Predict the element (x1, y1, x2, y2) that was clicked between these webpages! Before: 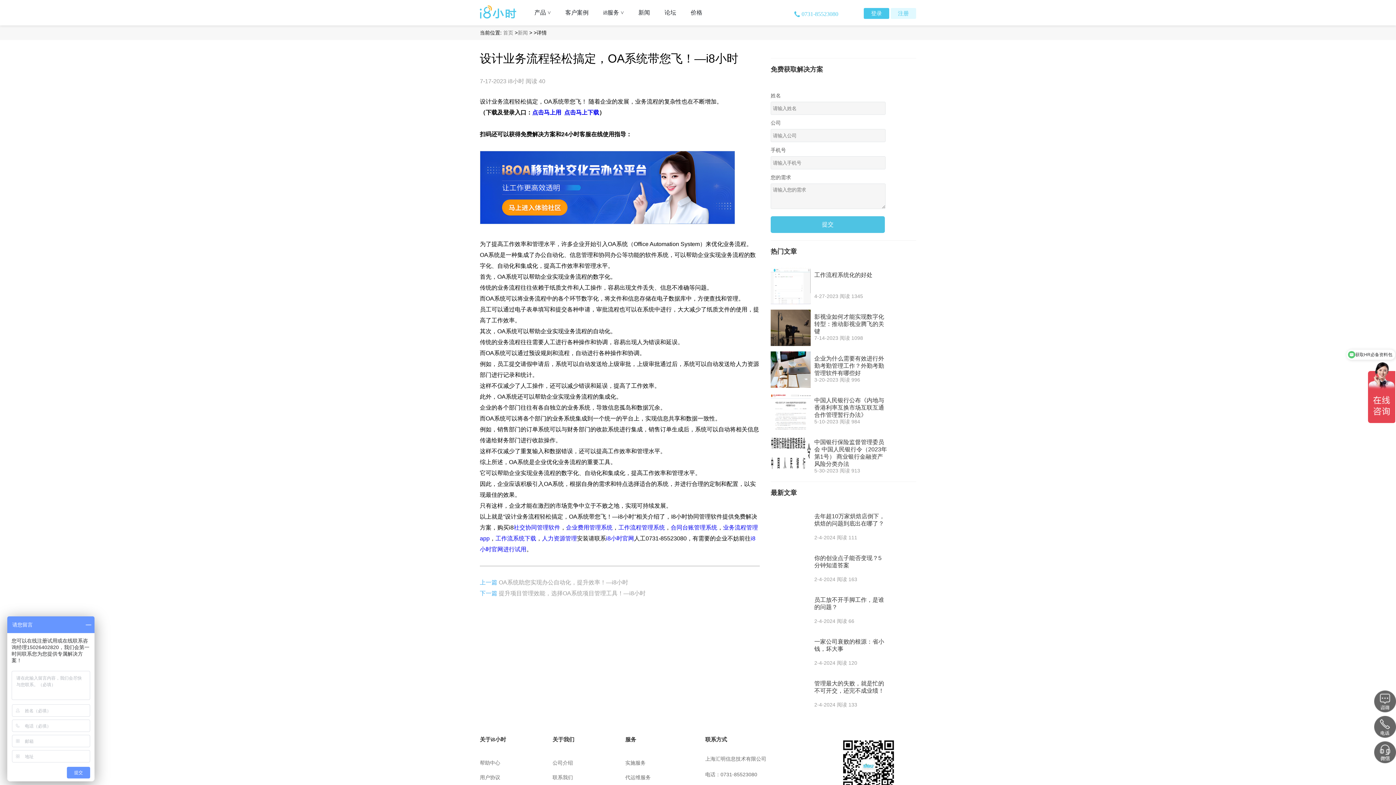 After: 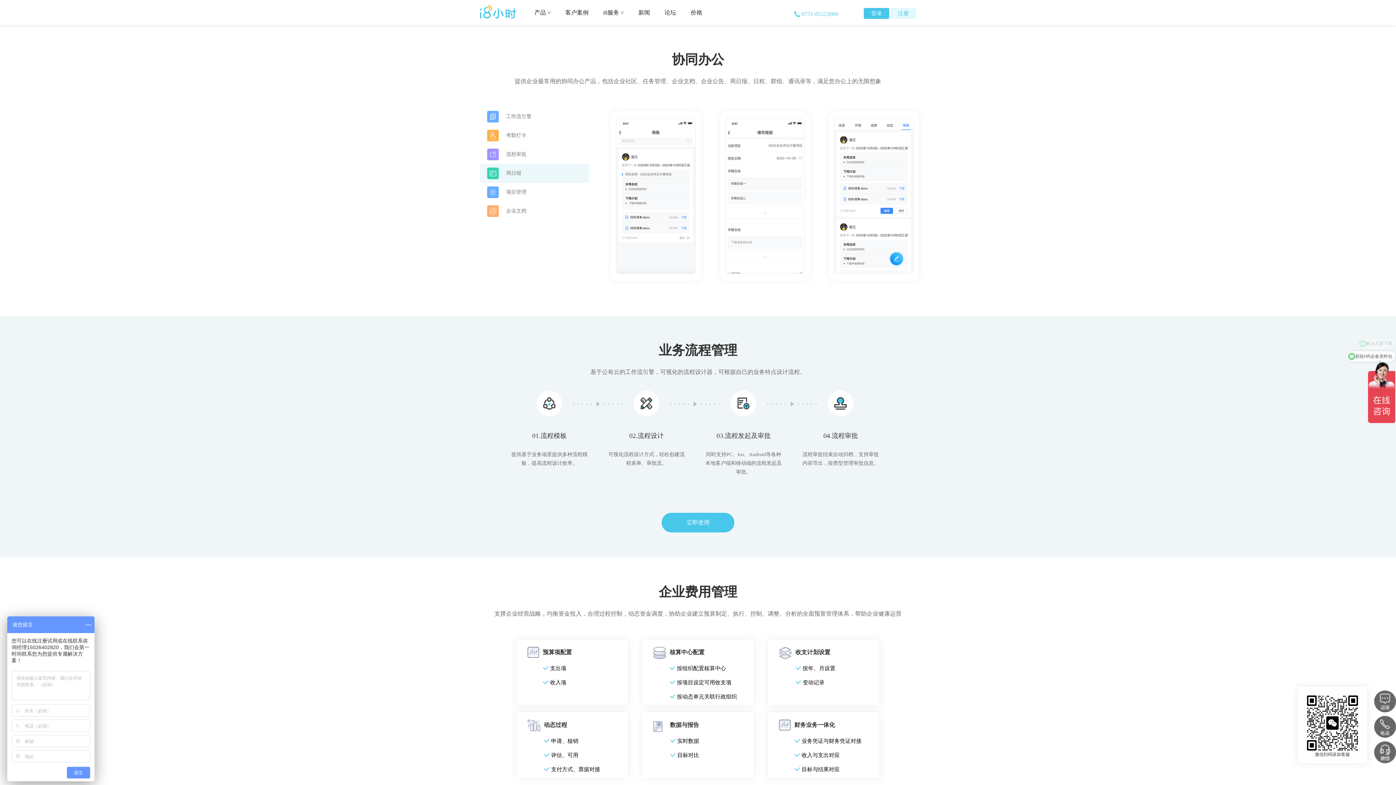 Action: bbox: (503, 29, 513, 35) label: 首页